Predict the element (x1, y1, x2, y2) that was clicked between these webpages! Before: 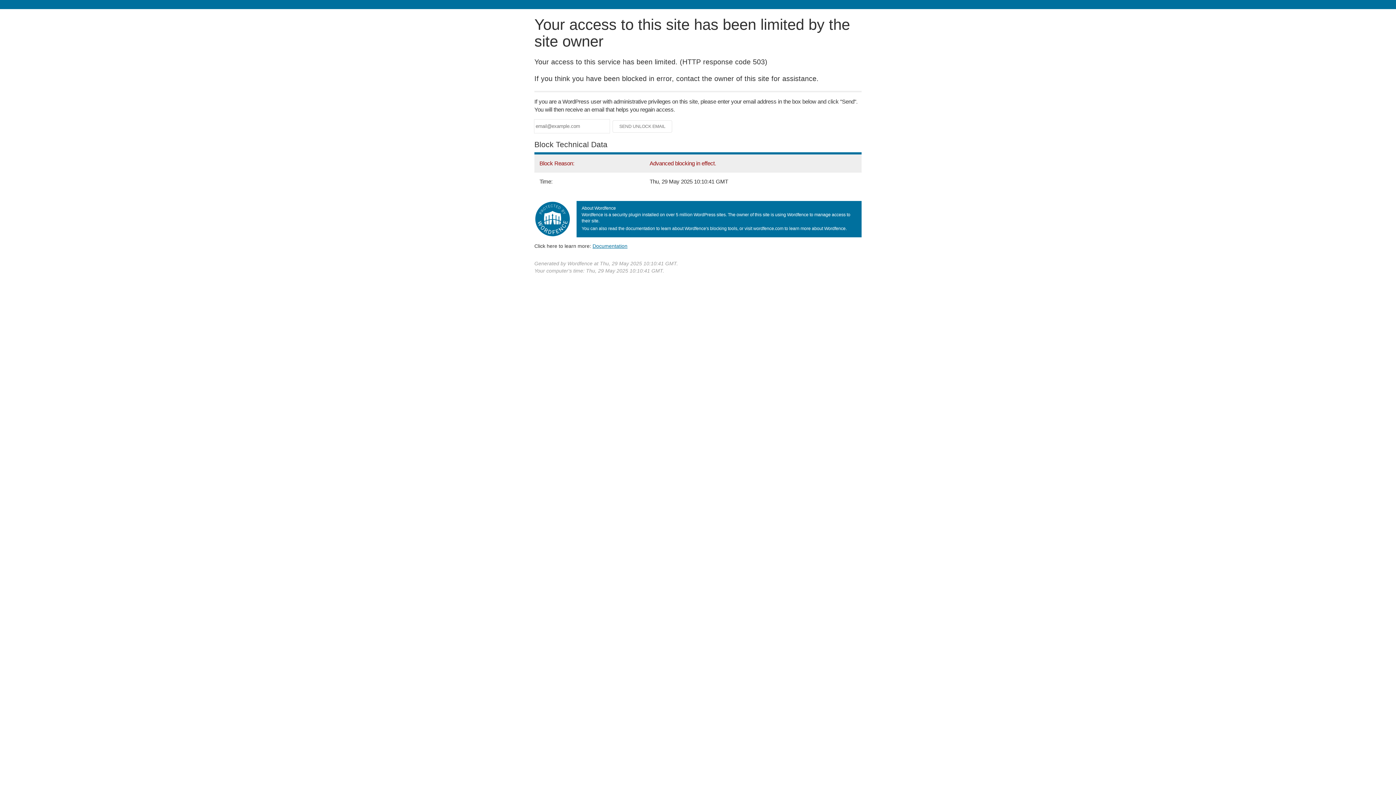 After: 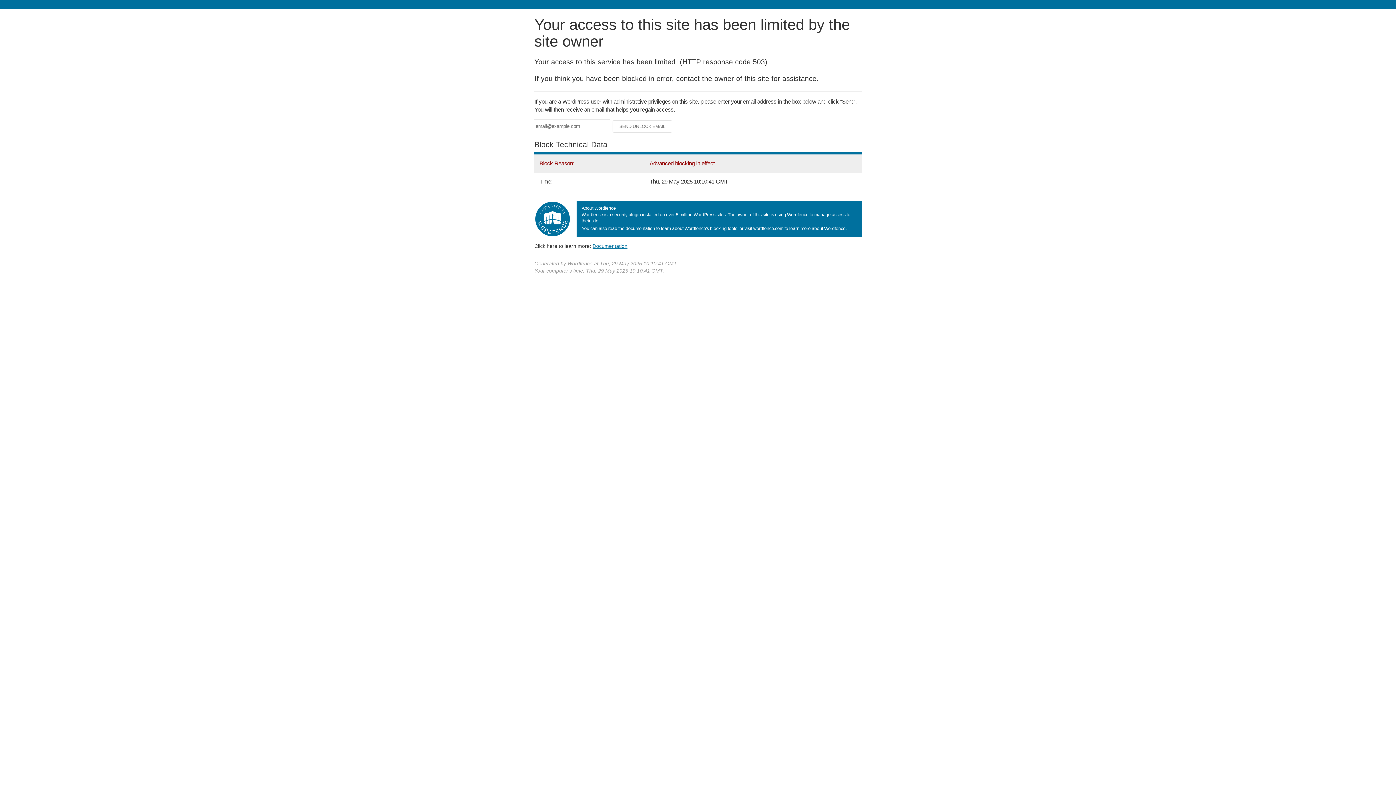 Action: label: Documentation bbox: (592, 243, 627, 248)